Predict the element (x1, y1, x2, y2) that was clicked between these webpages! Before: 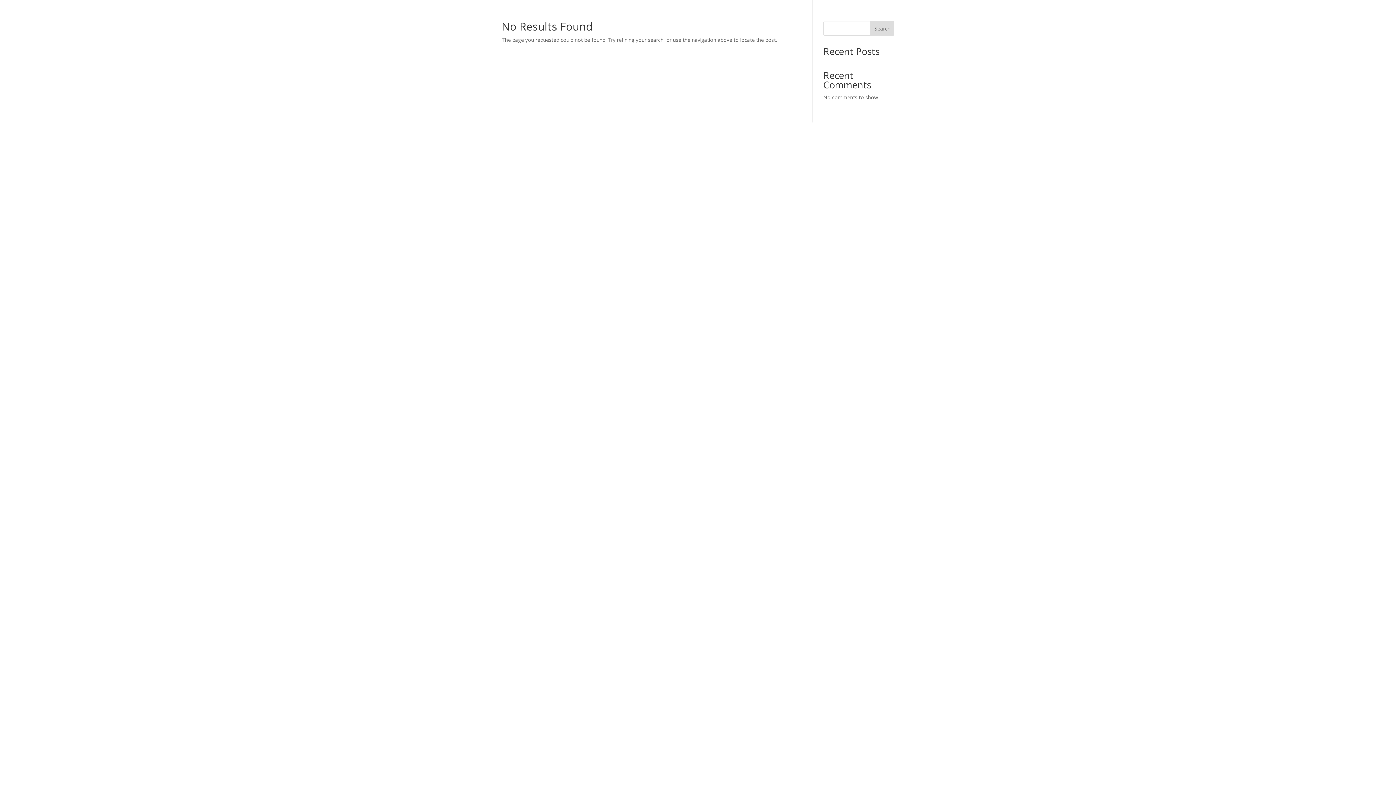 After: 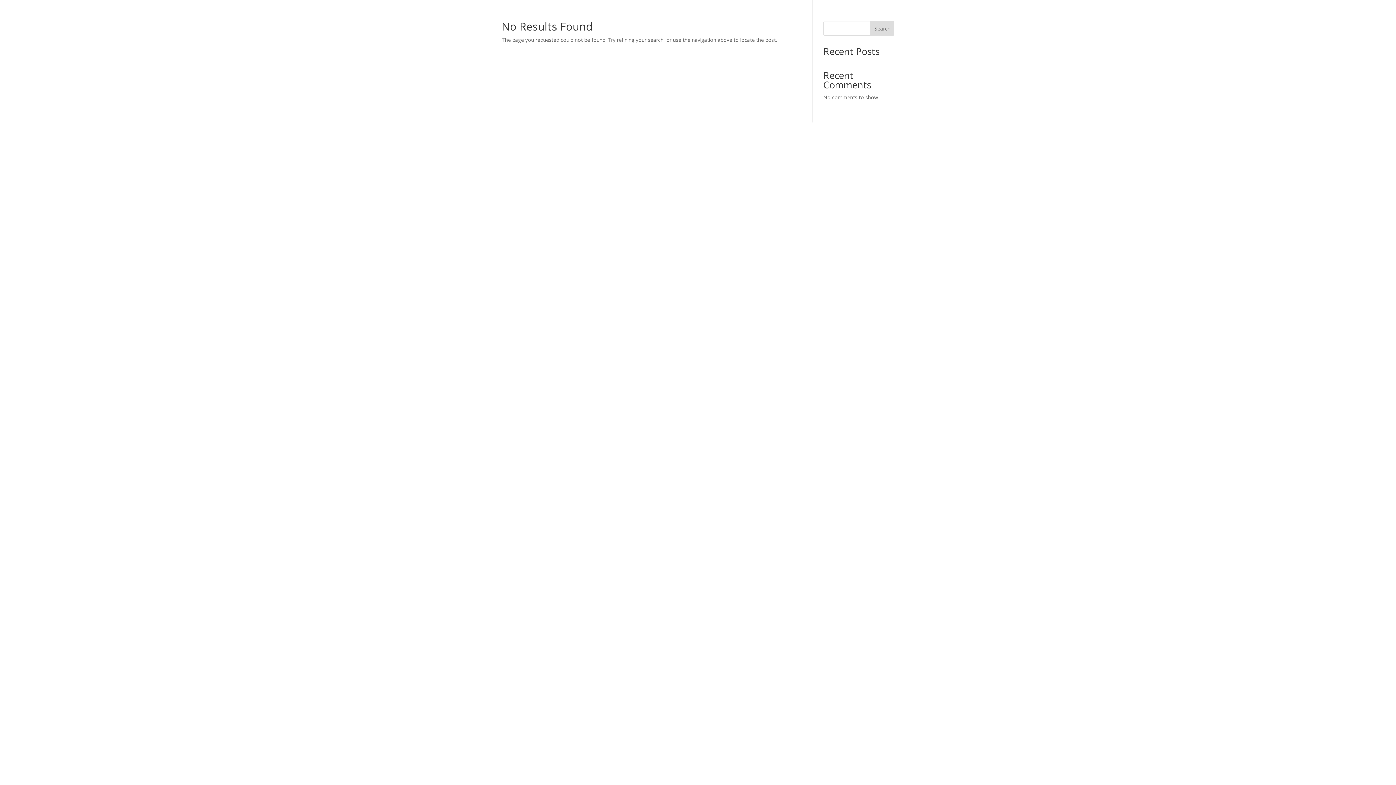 Action: label: Search bbox: (870, 21, 894, 35)